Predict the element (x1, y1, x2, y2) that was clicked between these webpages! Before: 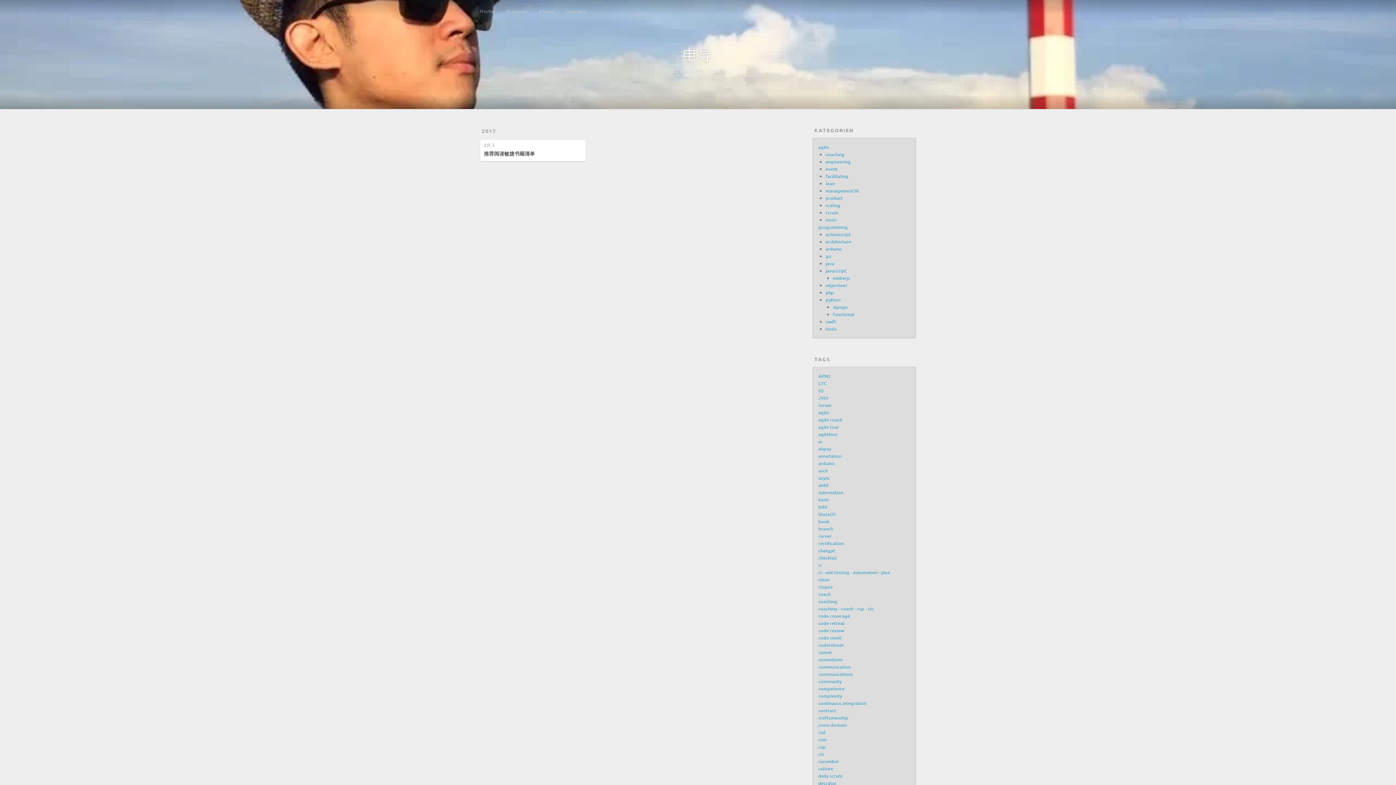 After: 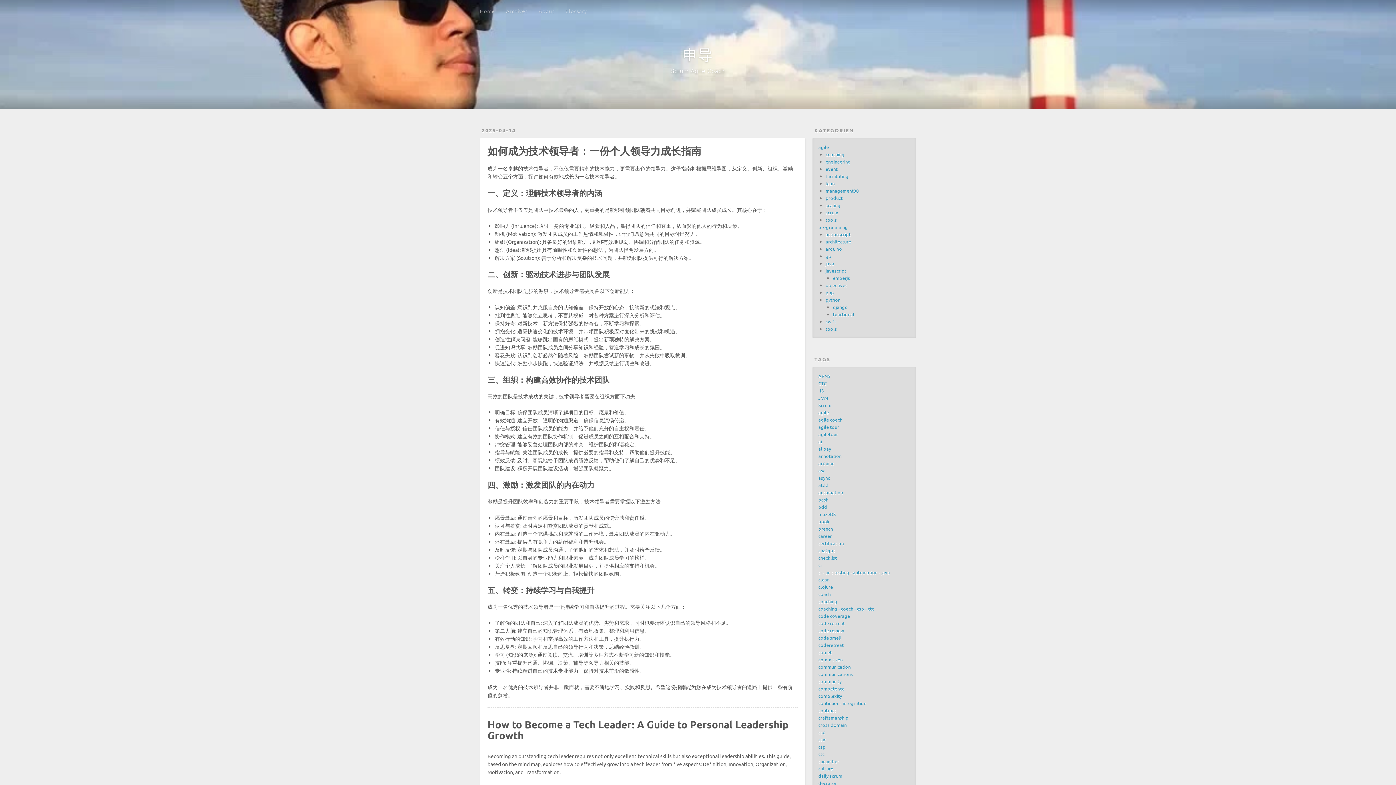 Action: bbox: (474, 0, 500, 21) label: Home